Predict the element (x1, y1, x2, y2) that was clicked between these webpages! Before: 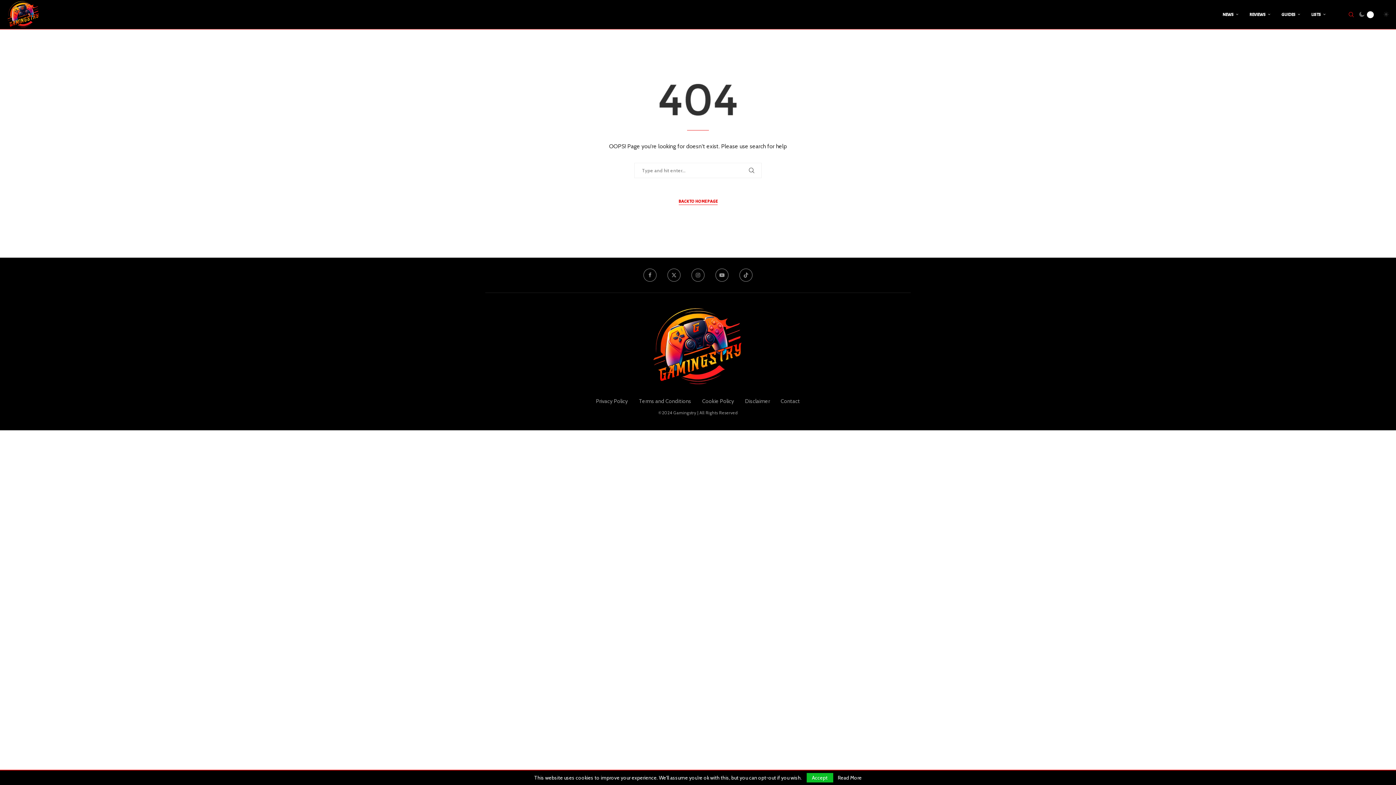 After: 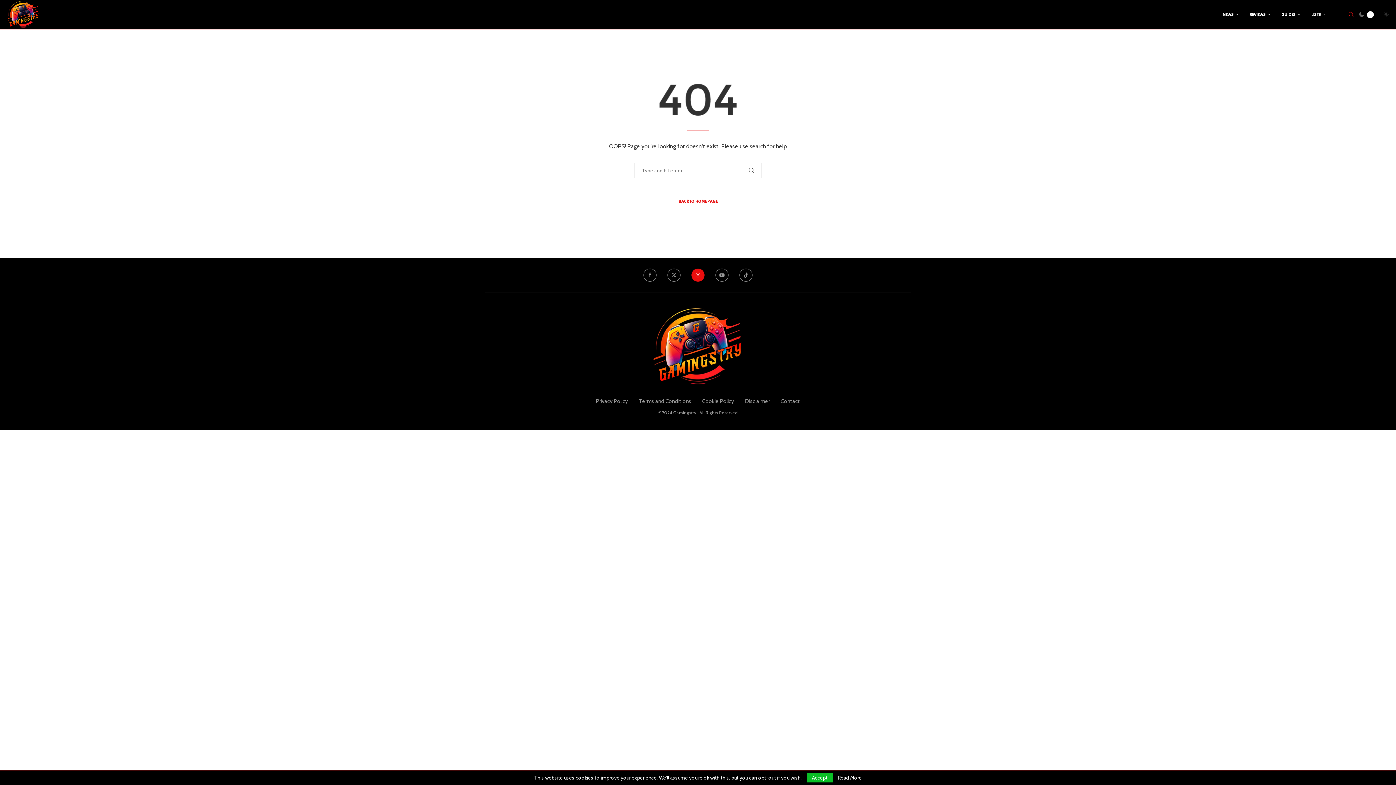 Action: label: Instagram bbox: (691, 268, 704, 281)